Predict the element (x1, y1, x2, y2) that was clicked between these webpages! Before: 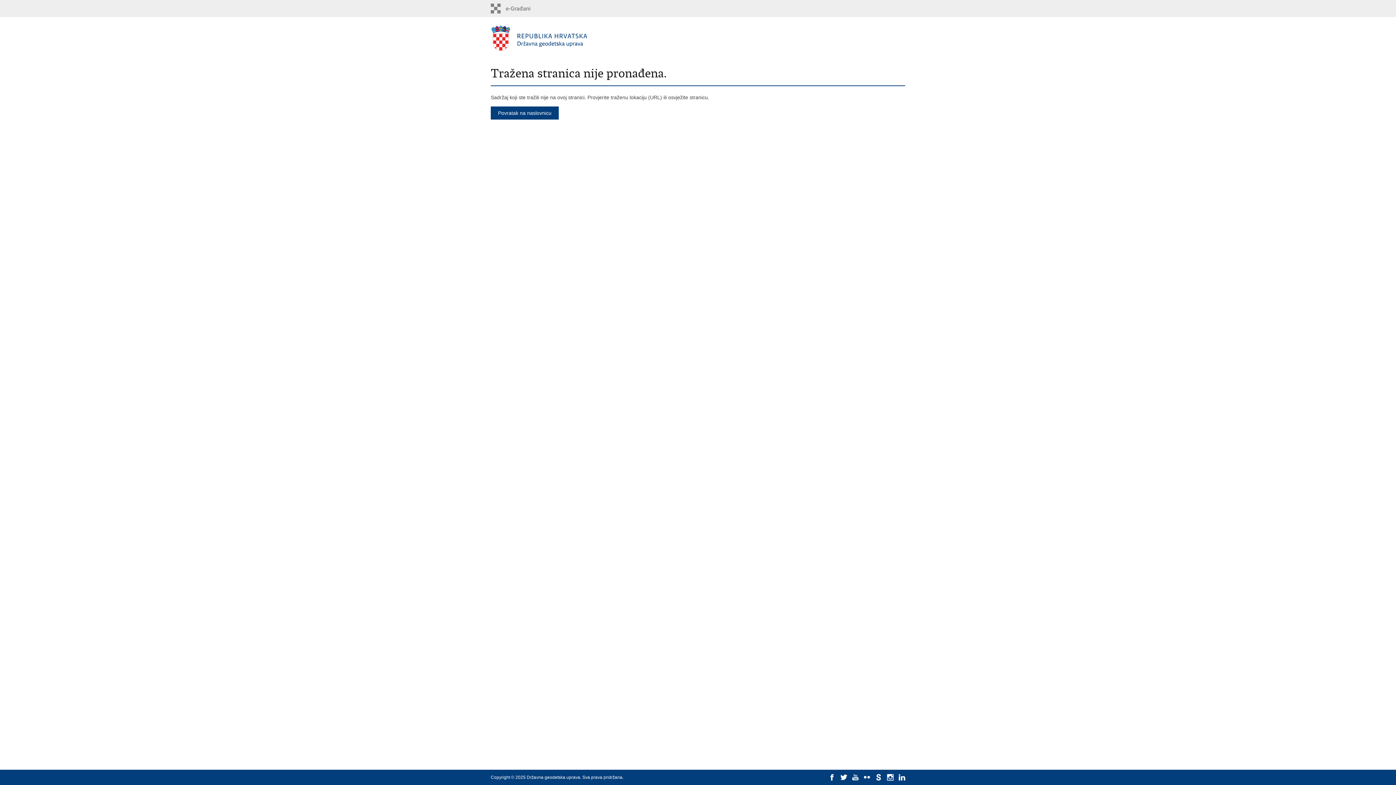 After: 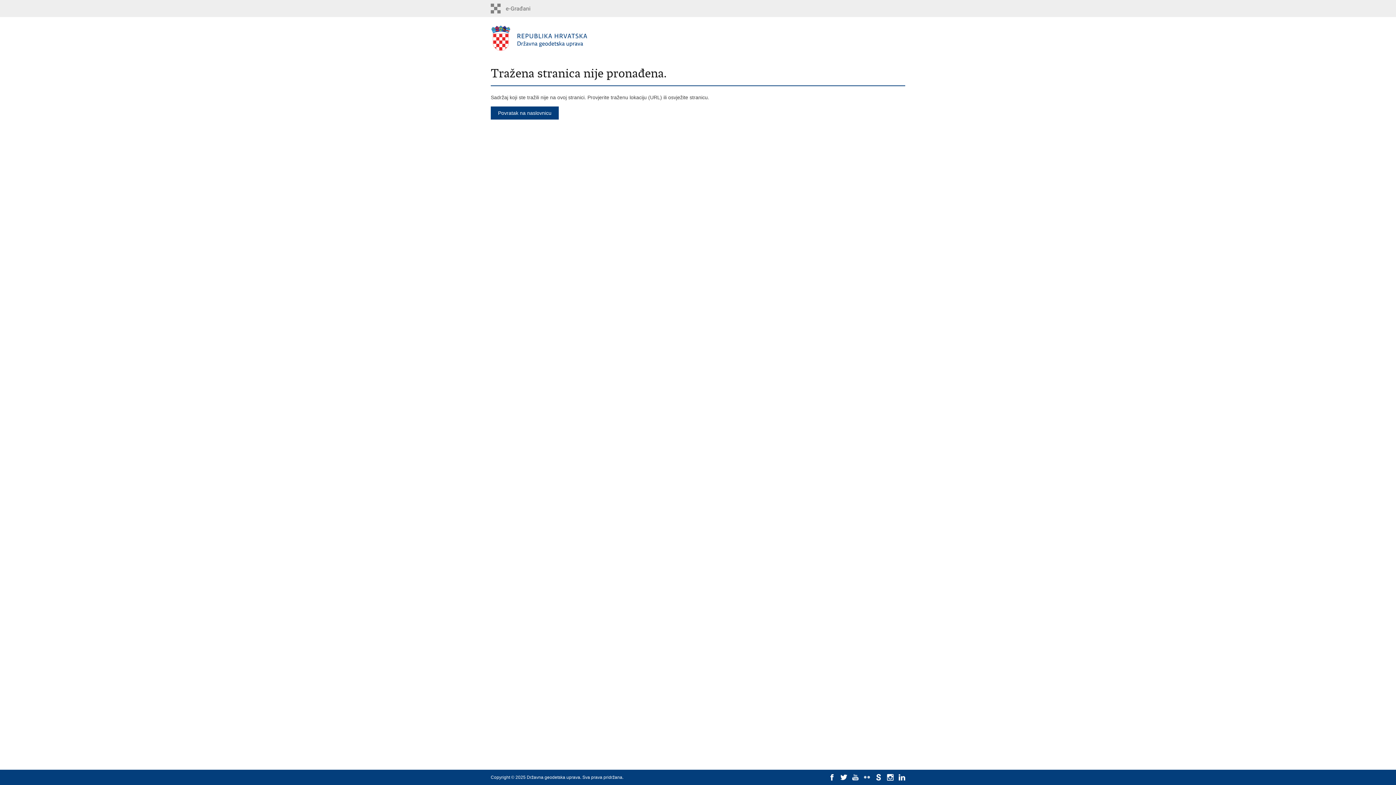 Action: bbox: (864, 774, 870, 781)